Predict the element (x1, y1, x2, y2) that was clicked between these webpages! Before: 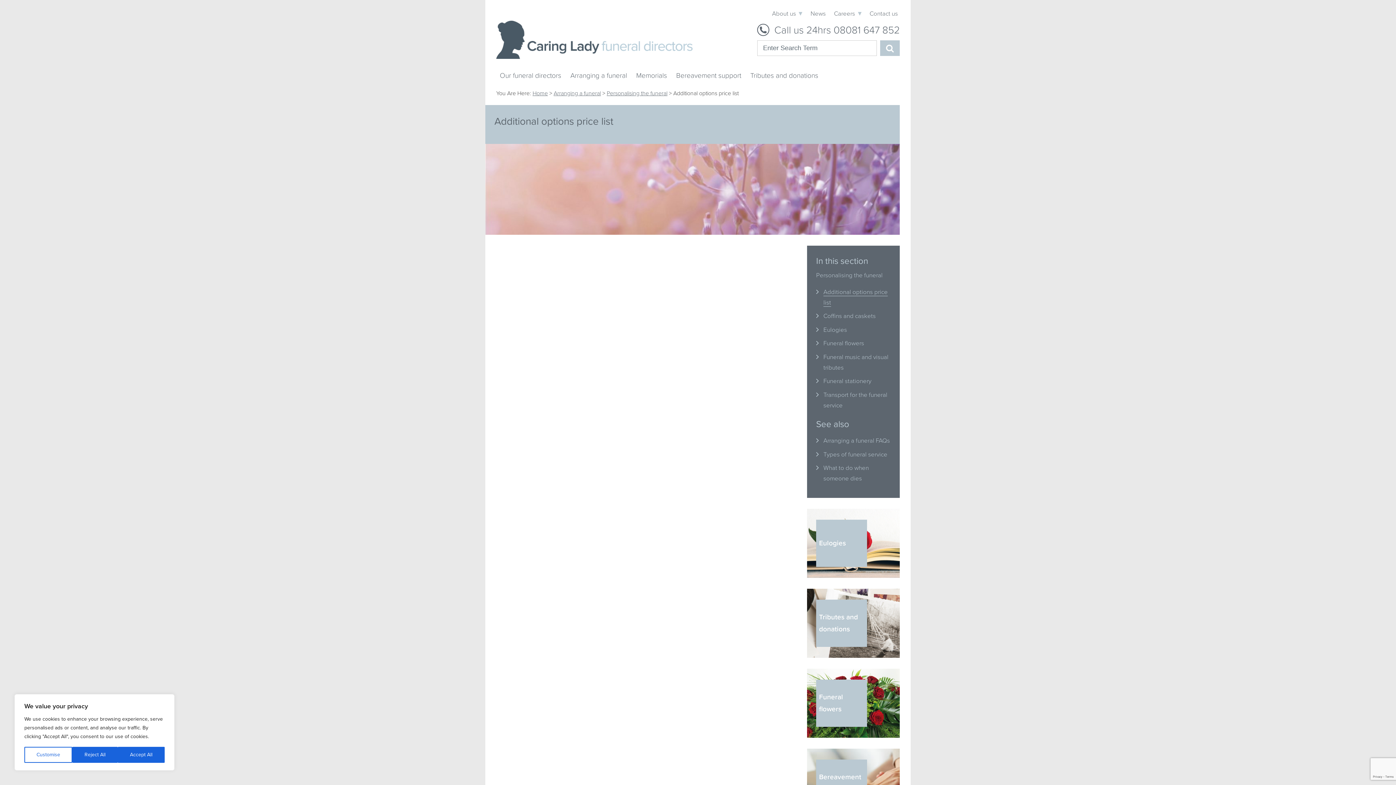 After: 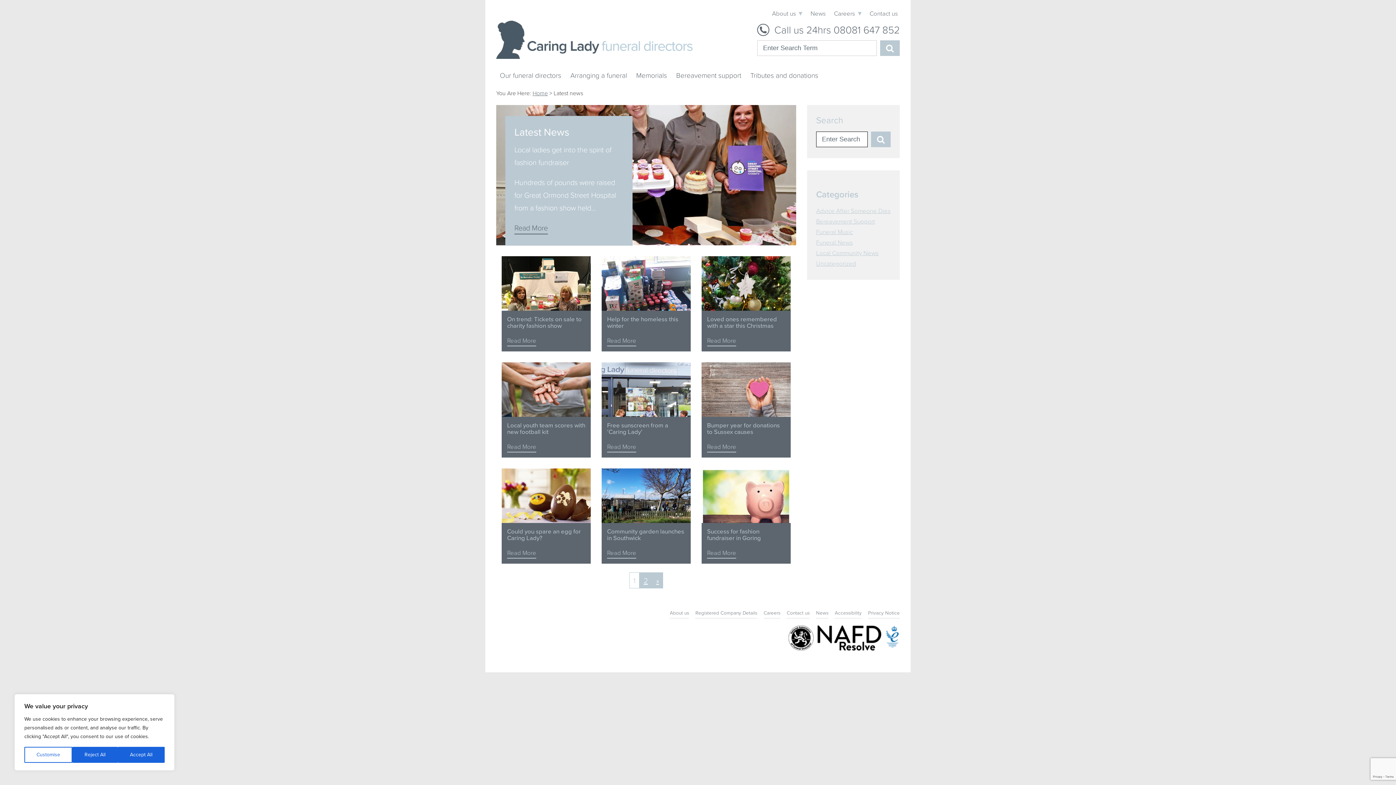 Action: bbox: (810, 9, 826, 17) label: News